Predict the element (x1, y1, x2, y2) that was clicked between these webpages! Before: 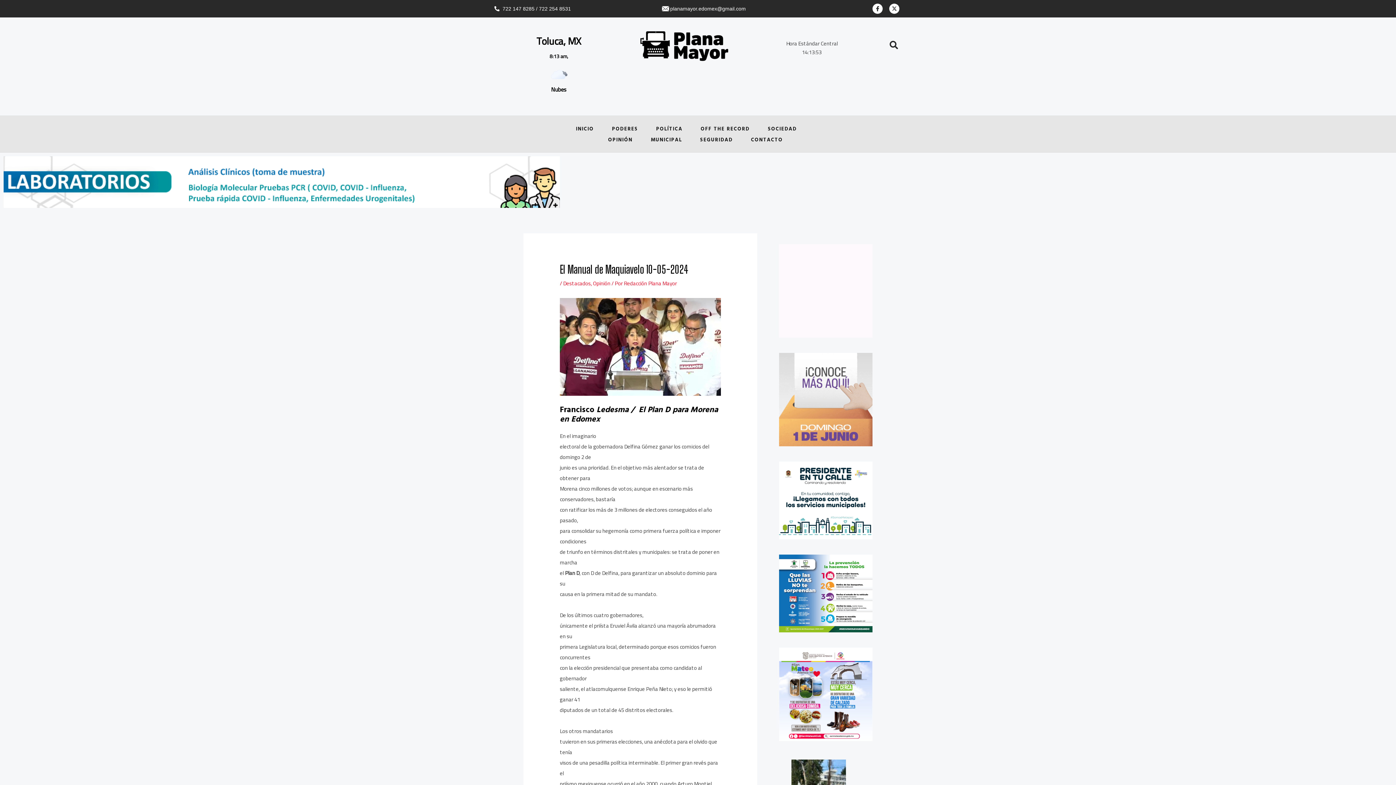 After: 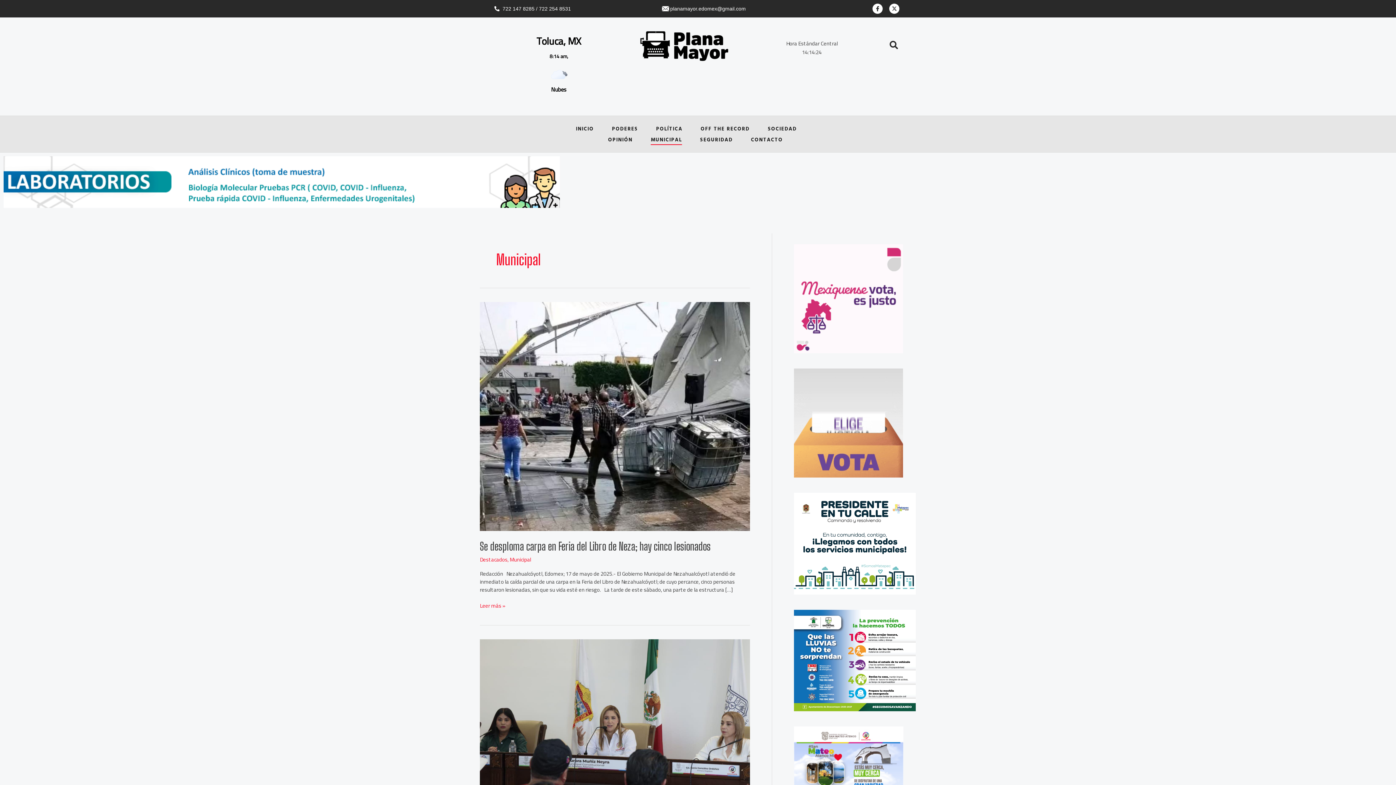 Action: label: MUNICIPAL bbox: (650, 134, 682, 145)